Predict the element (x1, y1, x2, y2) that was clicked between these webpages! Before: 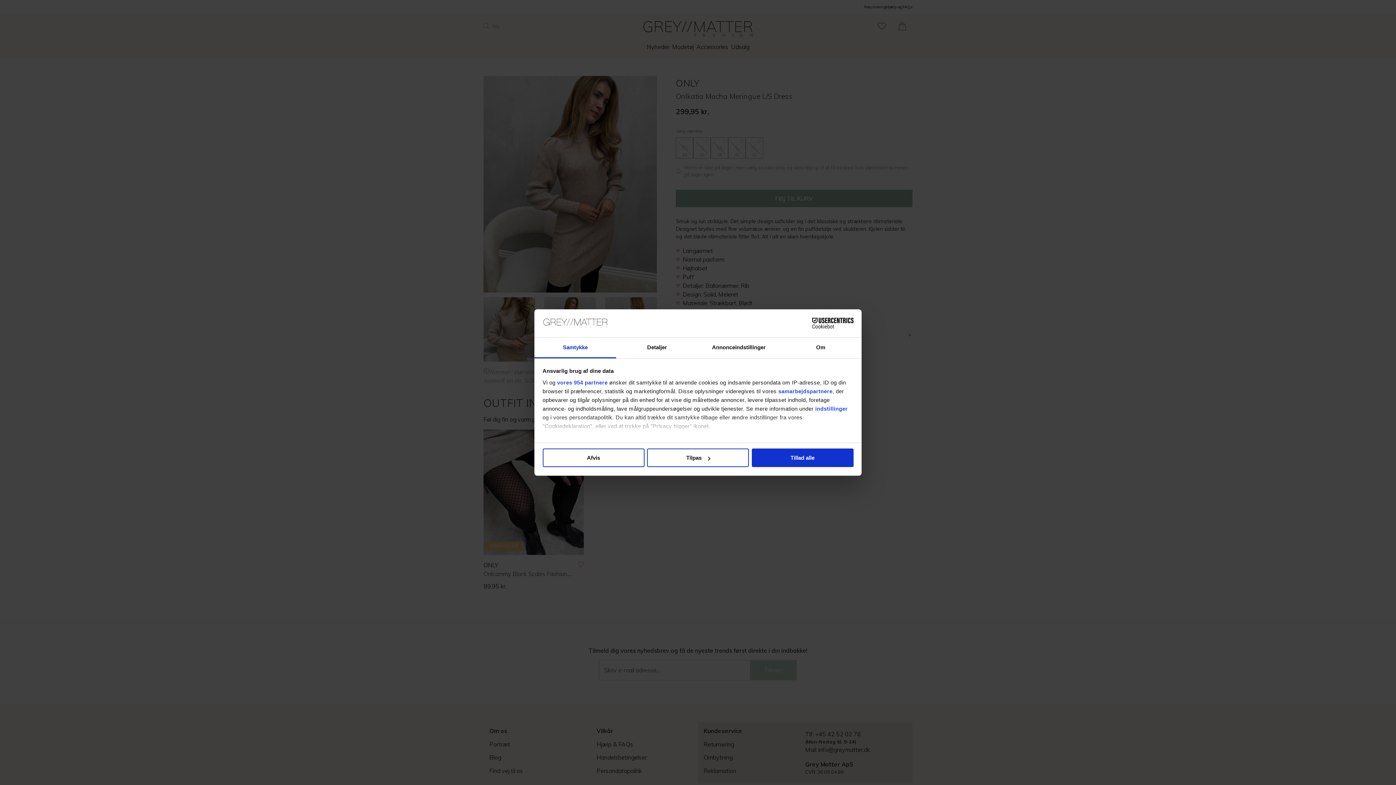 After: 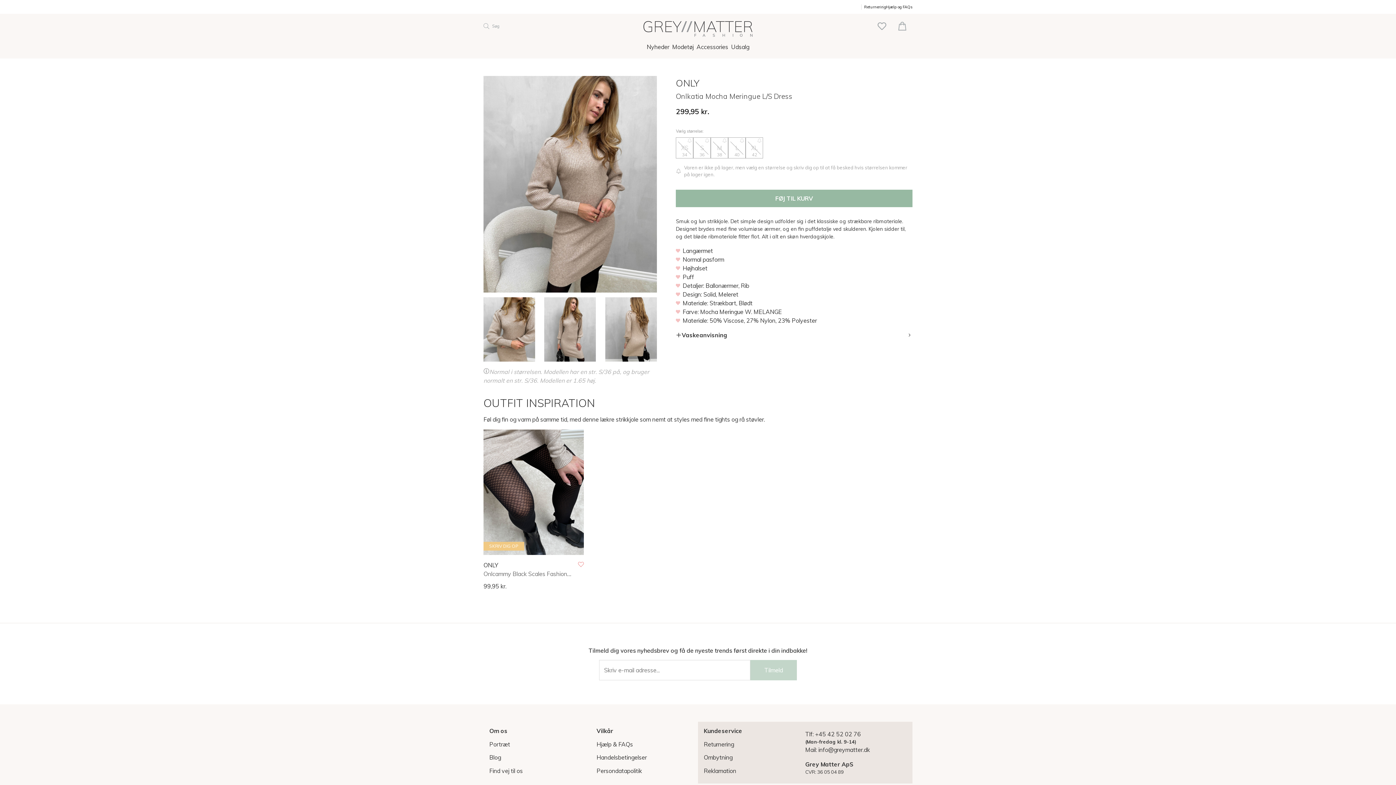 Action: bbox: (751, 448, 853, 467) label: Tillad alle